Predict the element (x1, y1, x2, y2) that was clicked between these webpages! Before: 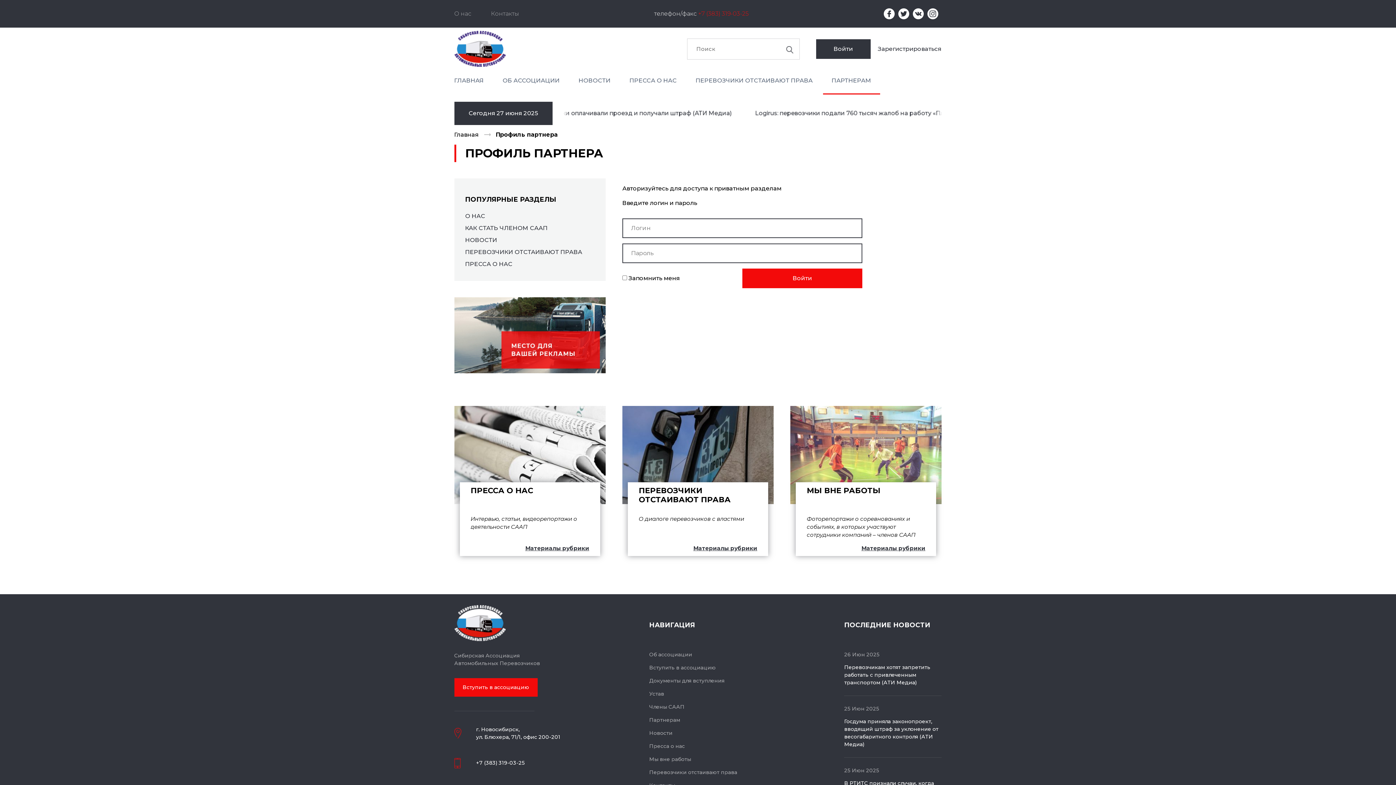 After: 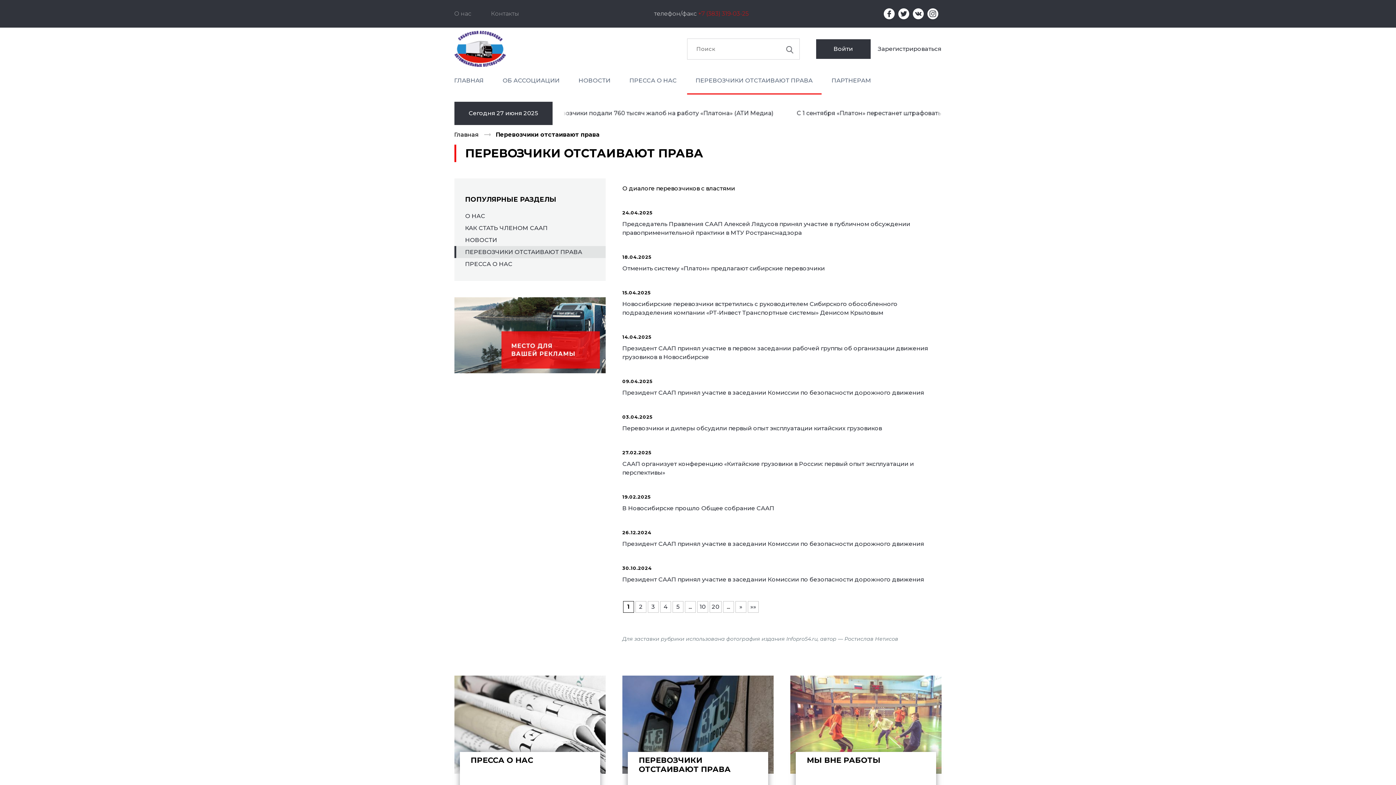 Action: bbox: (454, 246, 605, 258) label: ПЕРЕВОЗЧИКИ ОТСТАИВАЮТ ПРАВА